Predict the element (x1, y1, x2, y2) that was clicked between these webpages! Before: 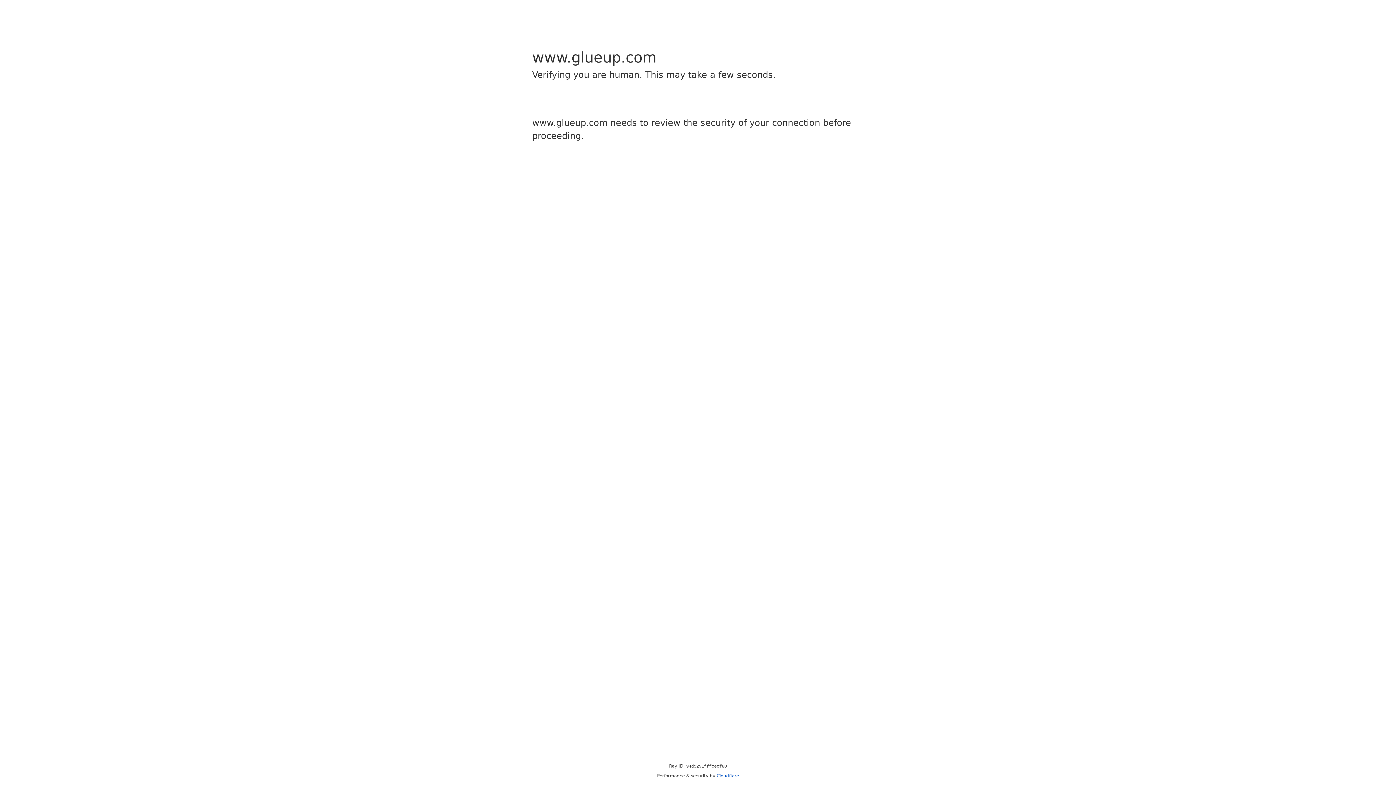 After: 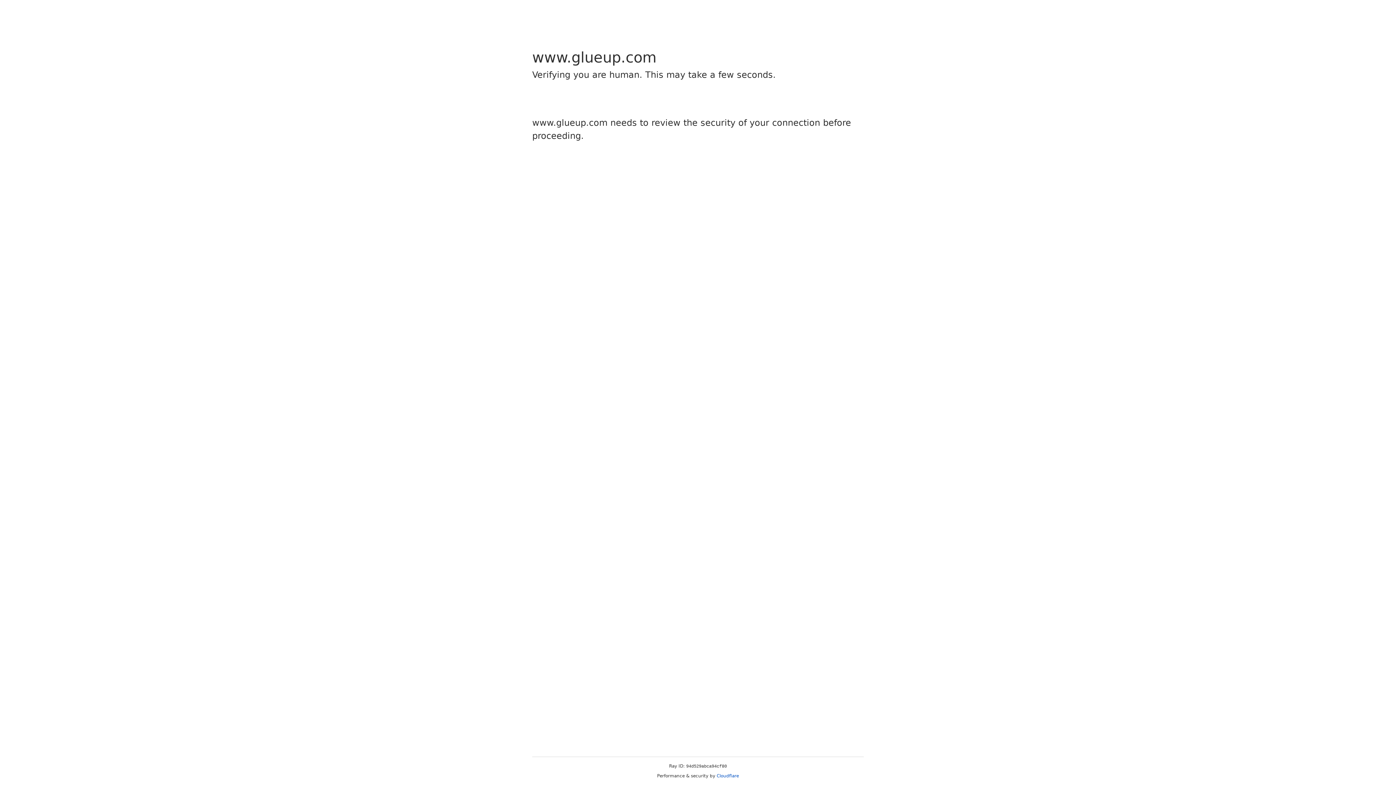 Action: bbox: (716, 773, 739, 778) label: Cloudflare